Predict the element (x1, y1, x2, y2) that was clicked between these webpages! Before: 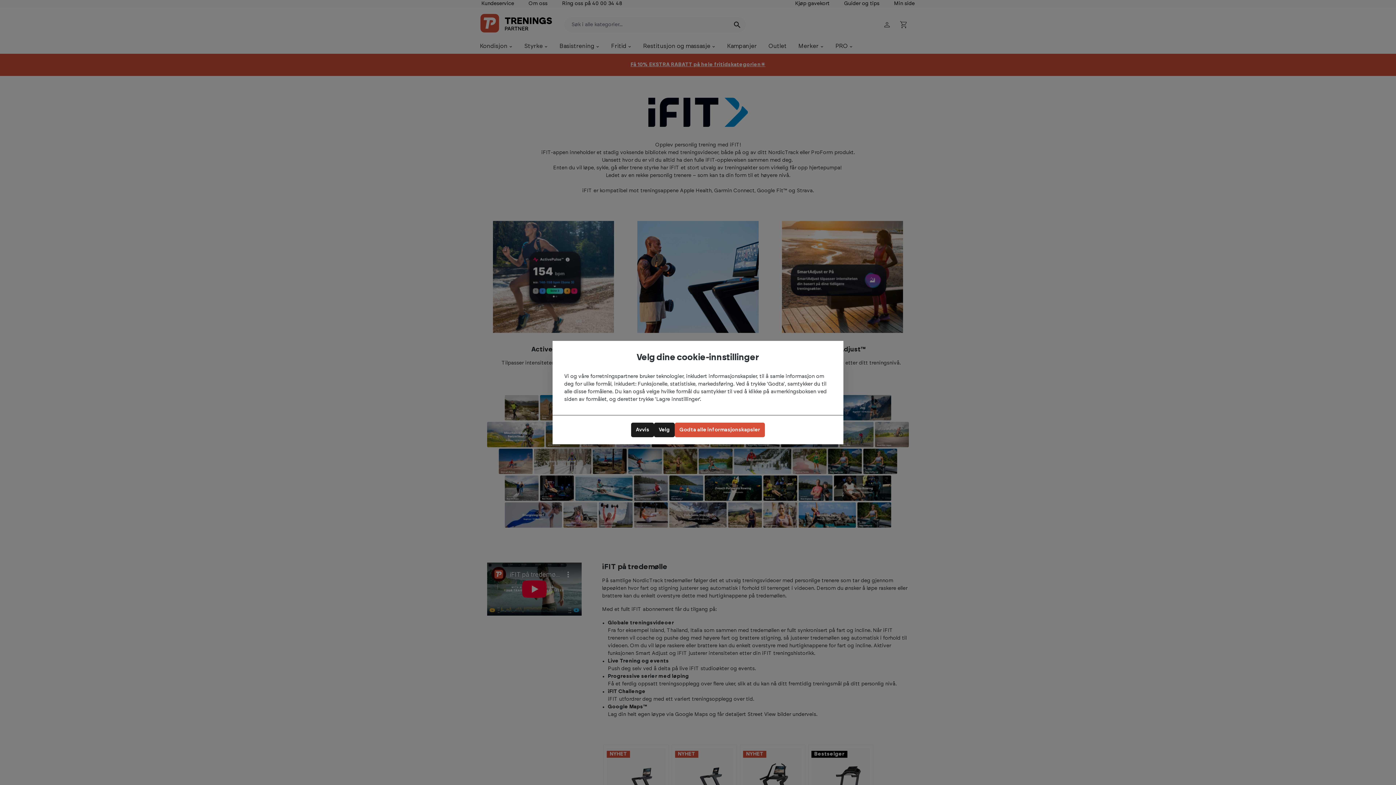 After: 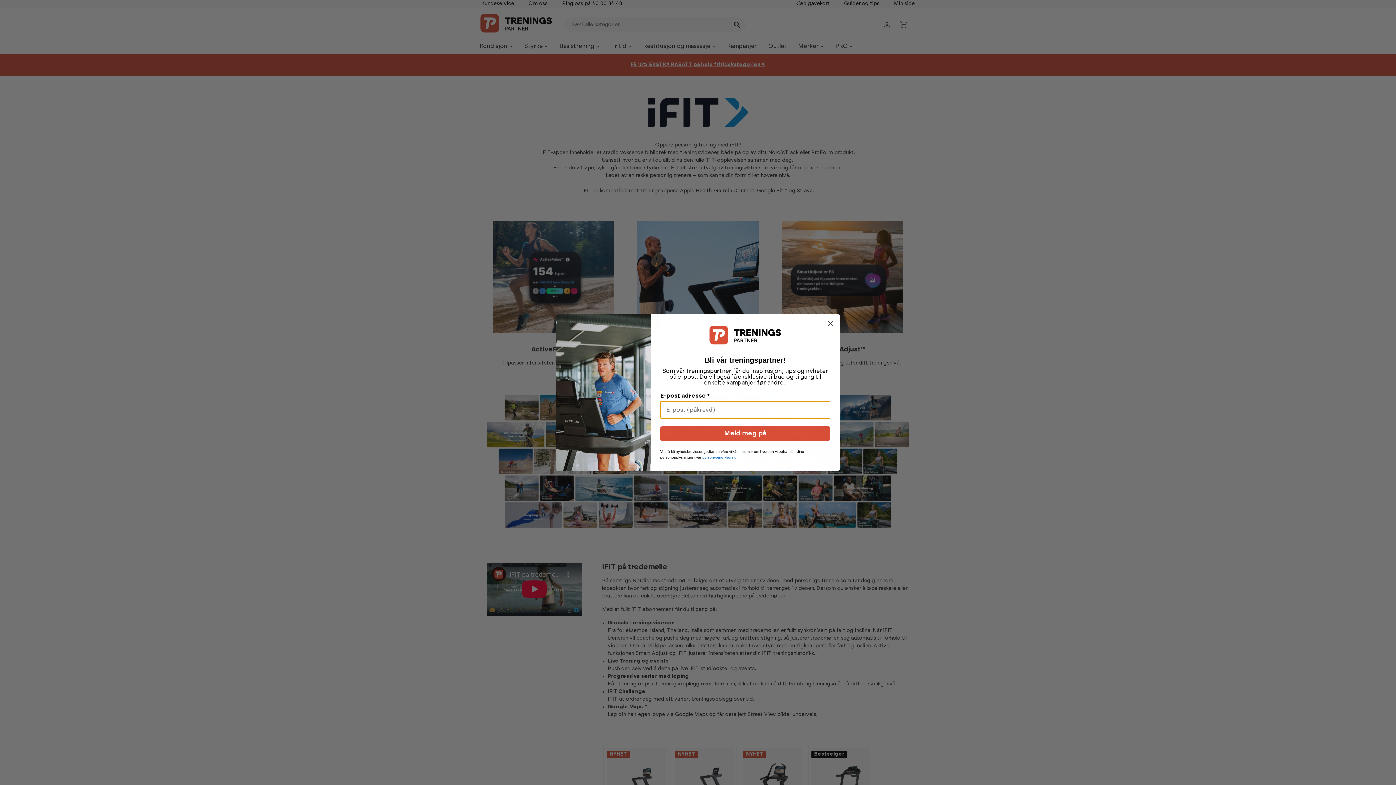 Action: label: Godta alle informasjonskapsler bbox: (674, 422, 765, 437)